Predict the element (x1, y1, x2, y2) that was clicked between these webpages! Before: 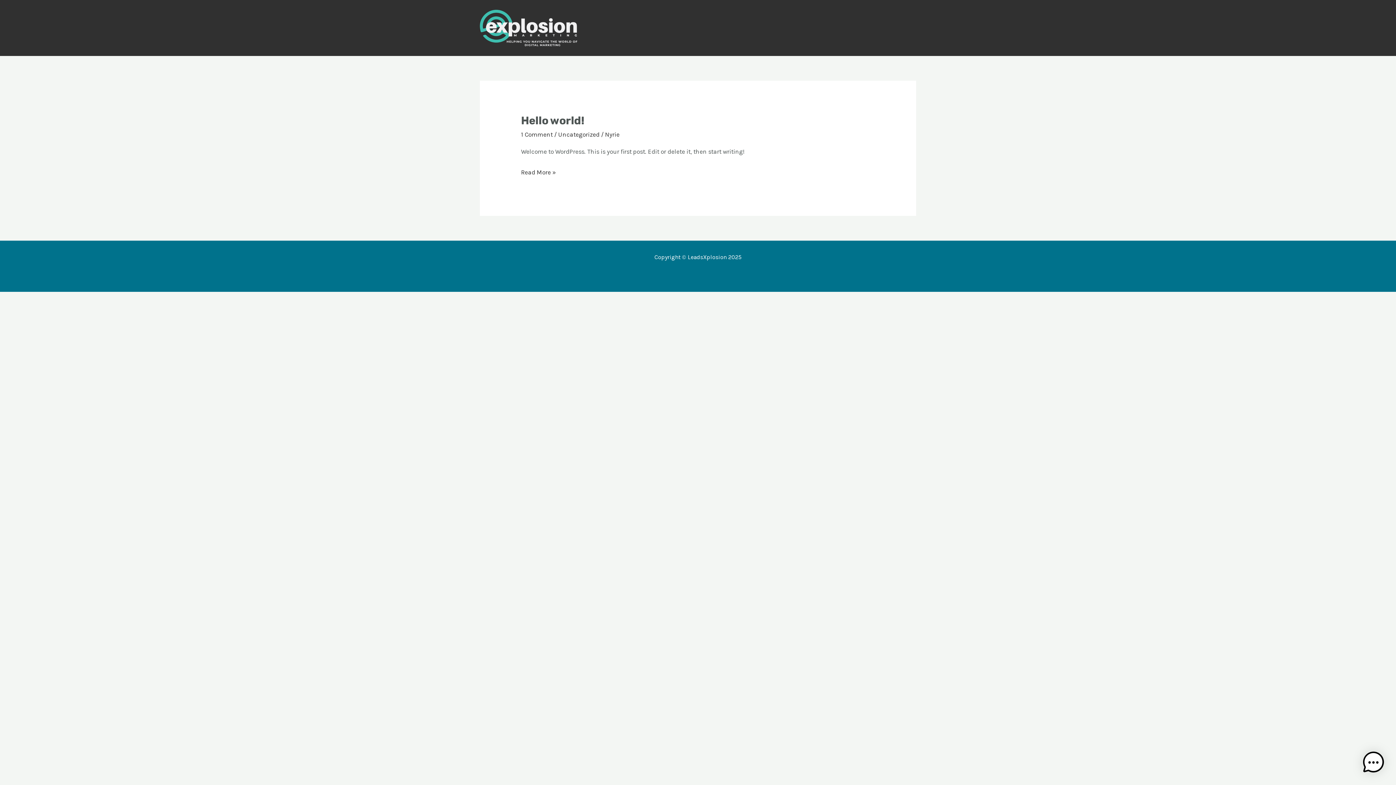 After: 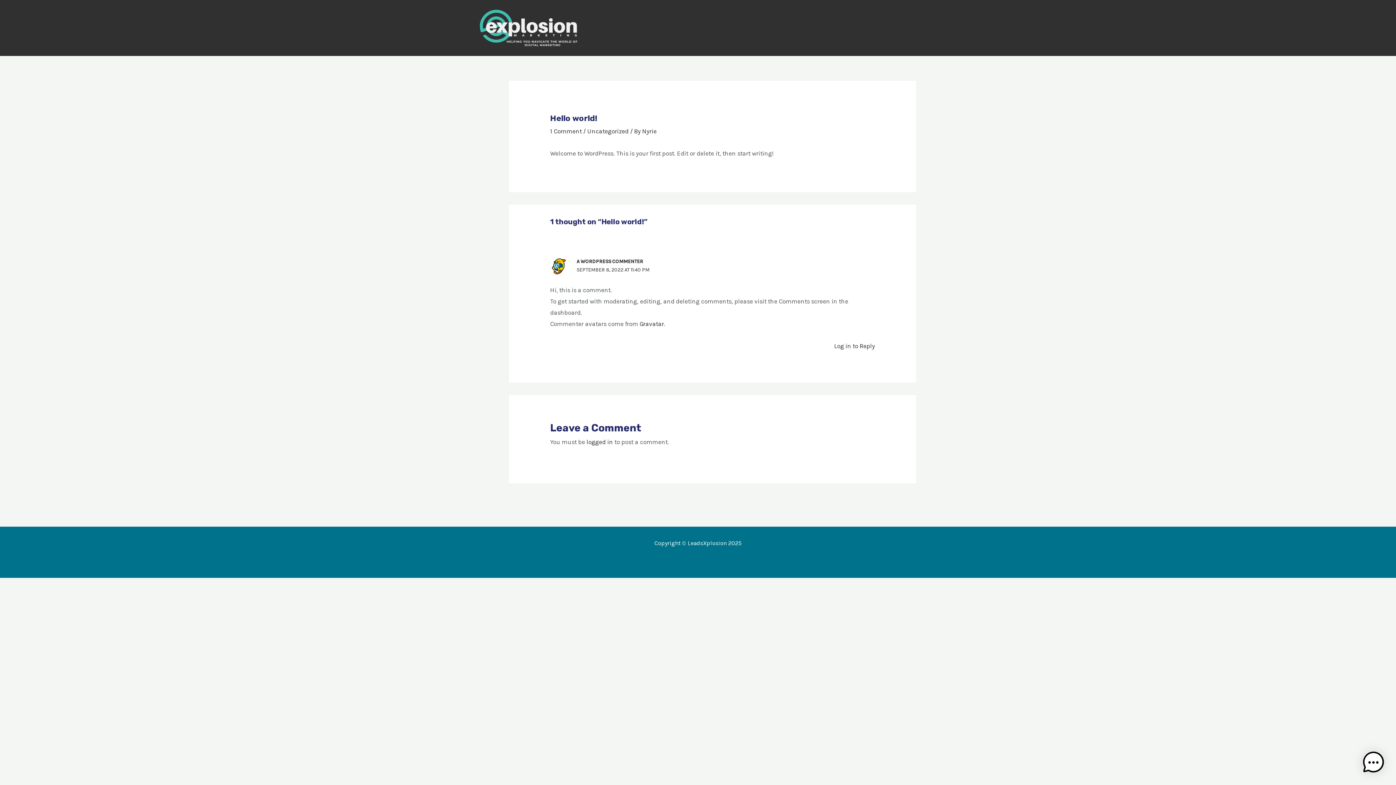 Action: bbox: (521, 114, 584, 127) label: Hello world!